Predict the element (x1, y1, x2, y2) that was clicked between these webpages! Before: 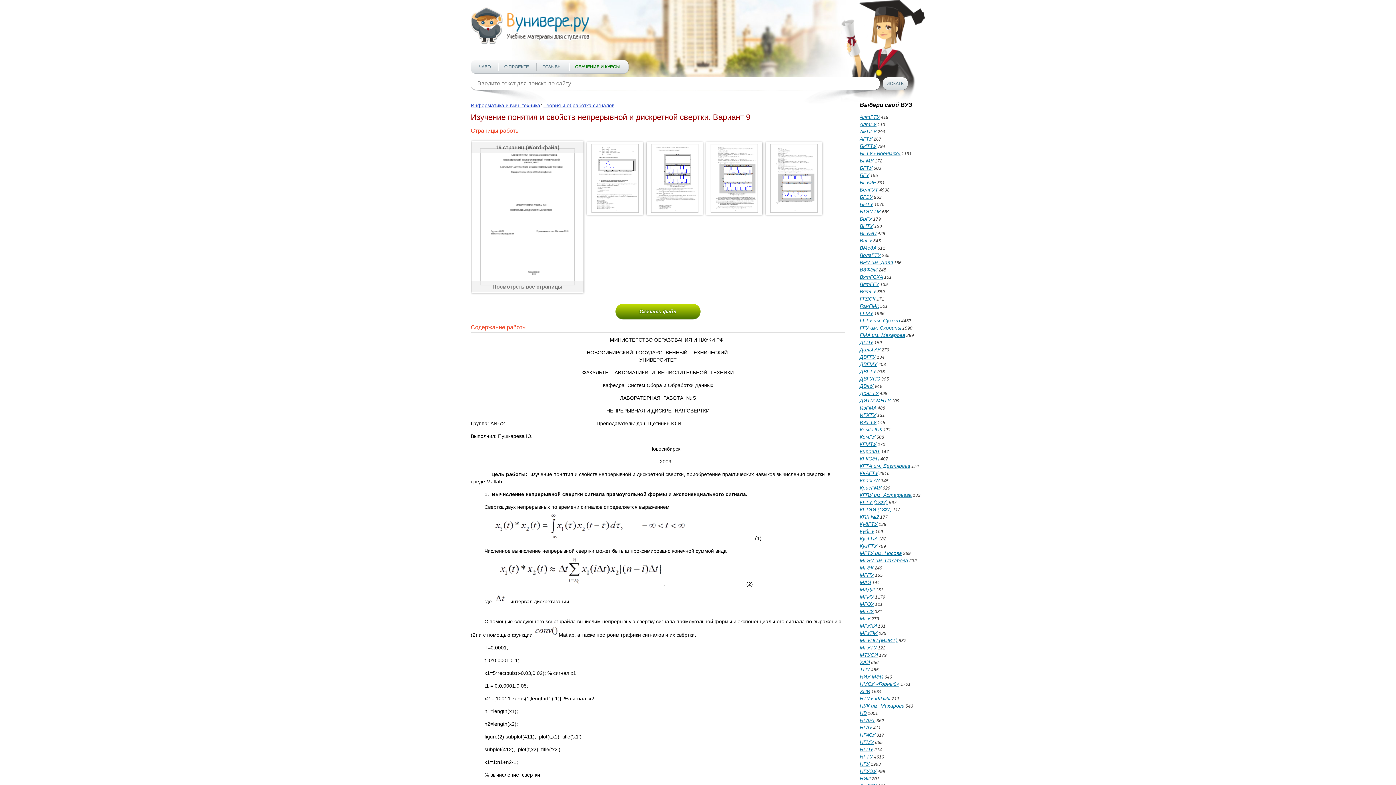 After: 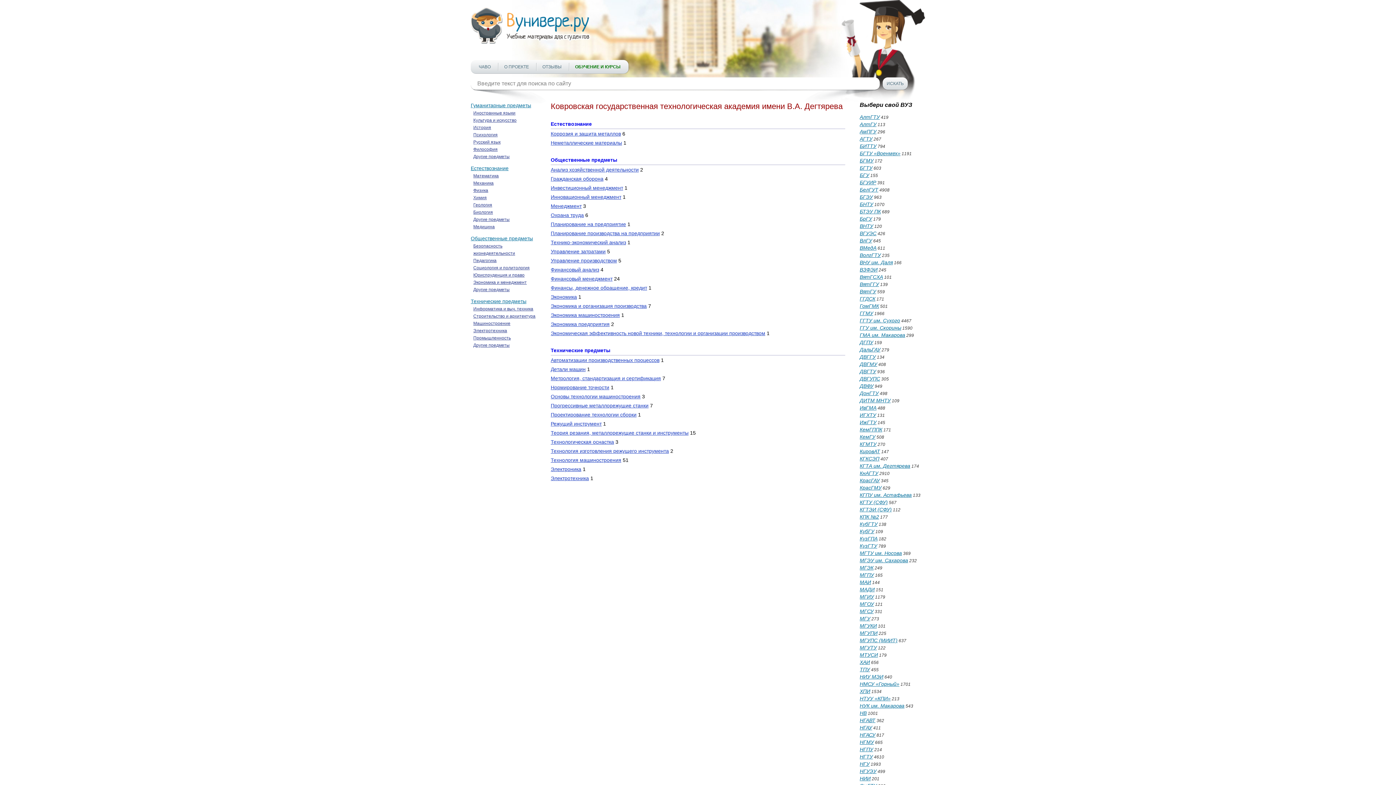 Action: bbox: (860, 463, 910, 469) label: КГТА им. Дегтярева